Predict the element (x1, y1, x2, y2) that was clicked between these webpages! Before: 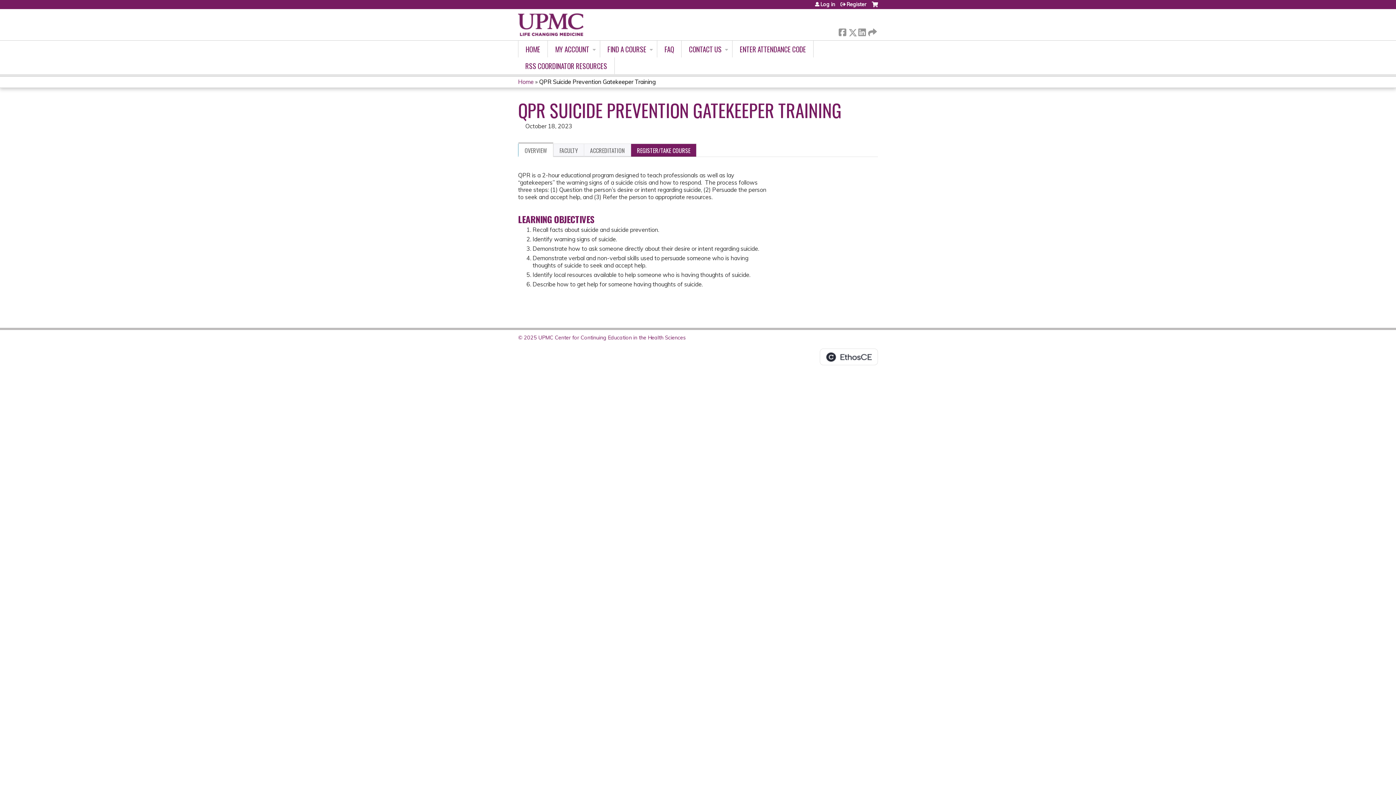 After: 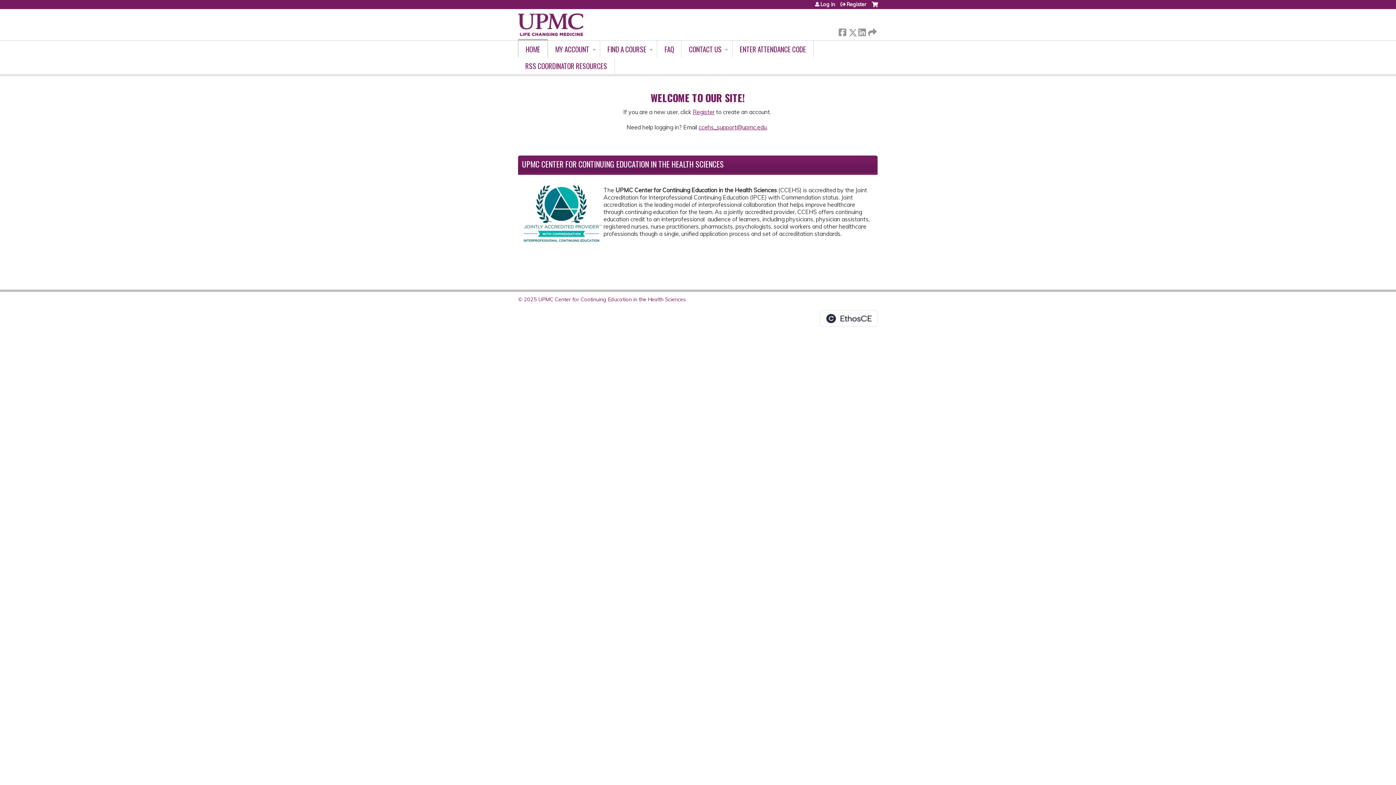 Action: bbox: (518, 9, 583, 40)